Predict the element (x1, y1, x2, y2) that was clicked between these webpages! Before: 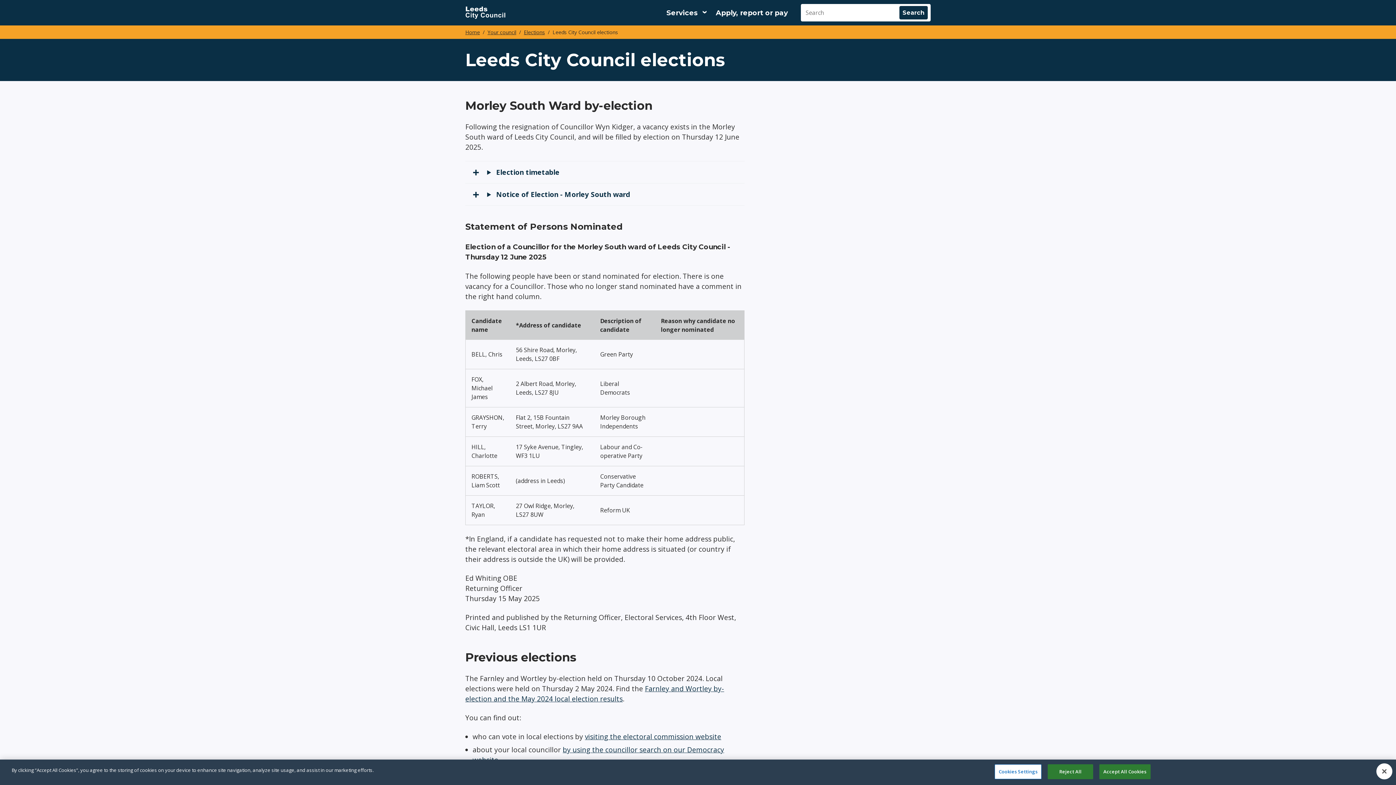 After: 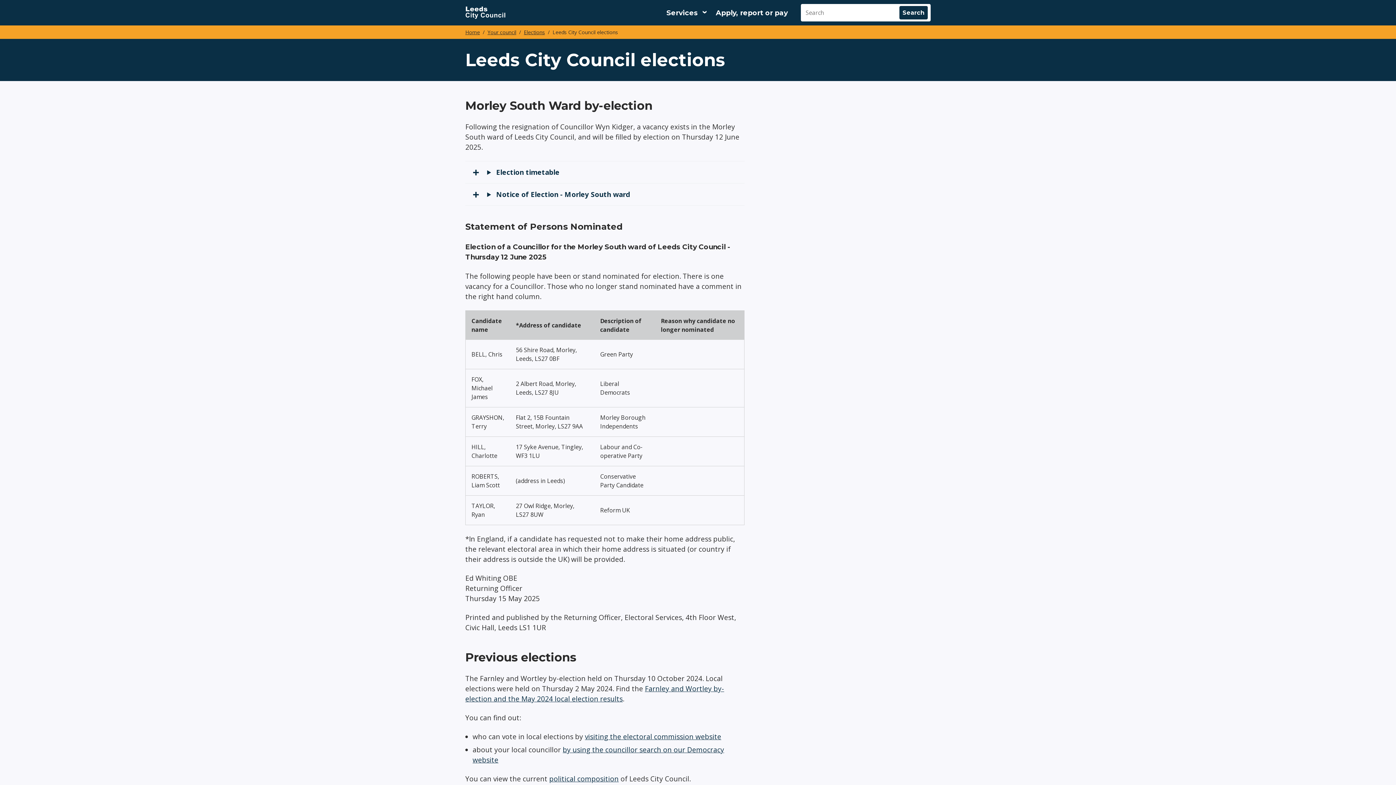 Action: bbox: (1376, 763, 1392, 779) label: Close